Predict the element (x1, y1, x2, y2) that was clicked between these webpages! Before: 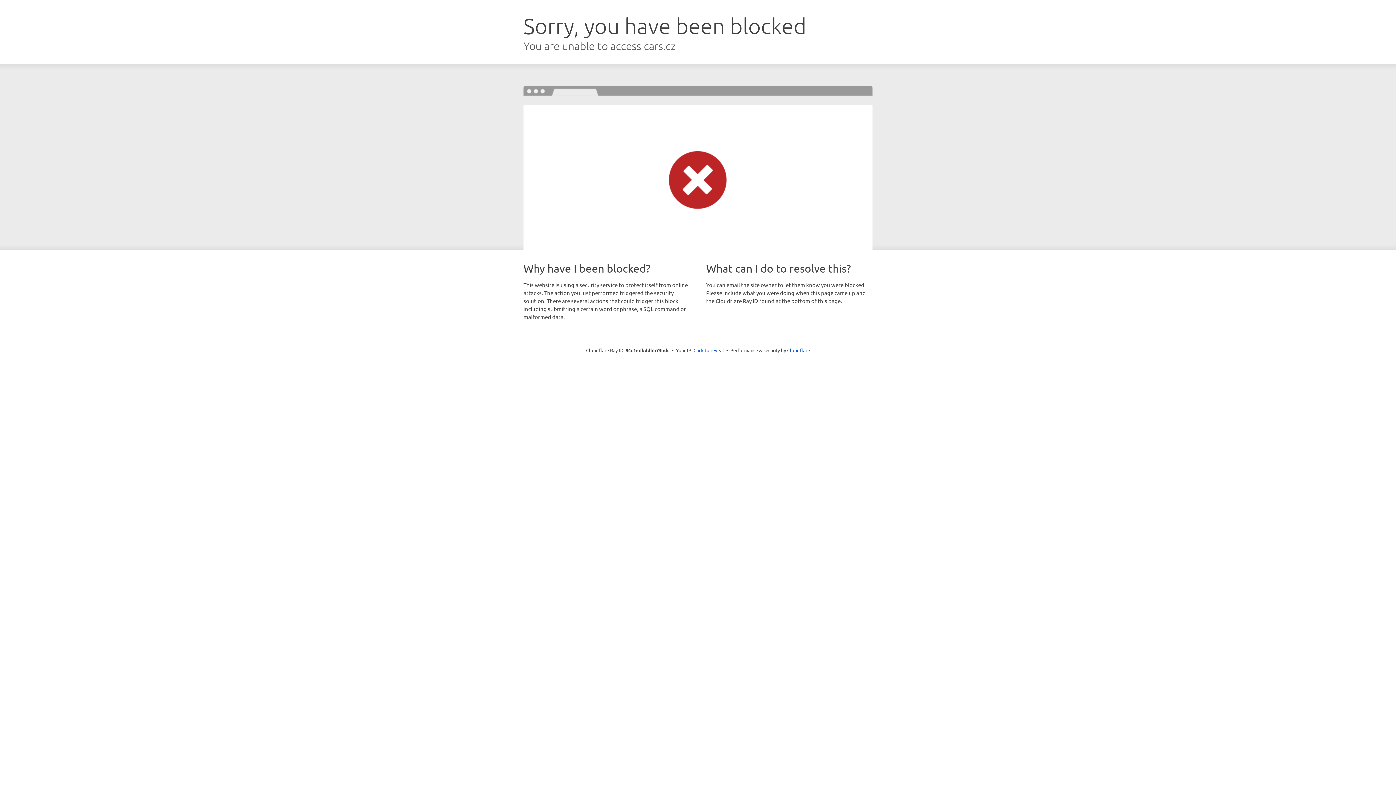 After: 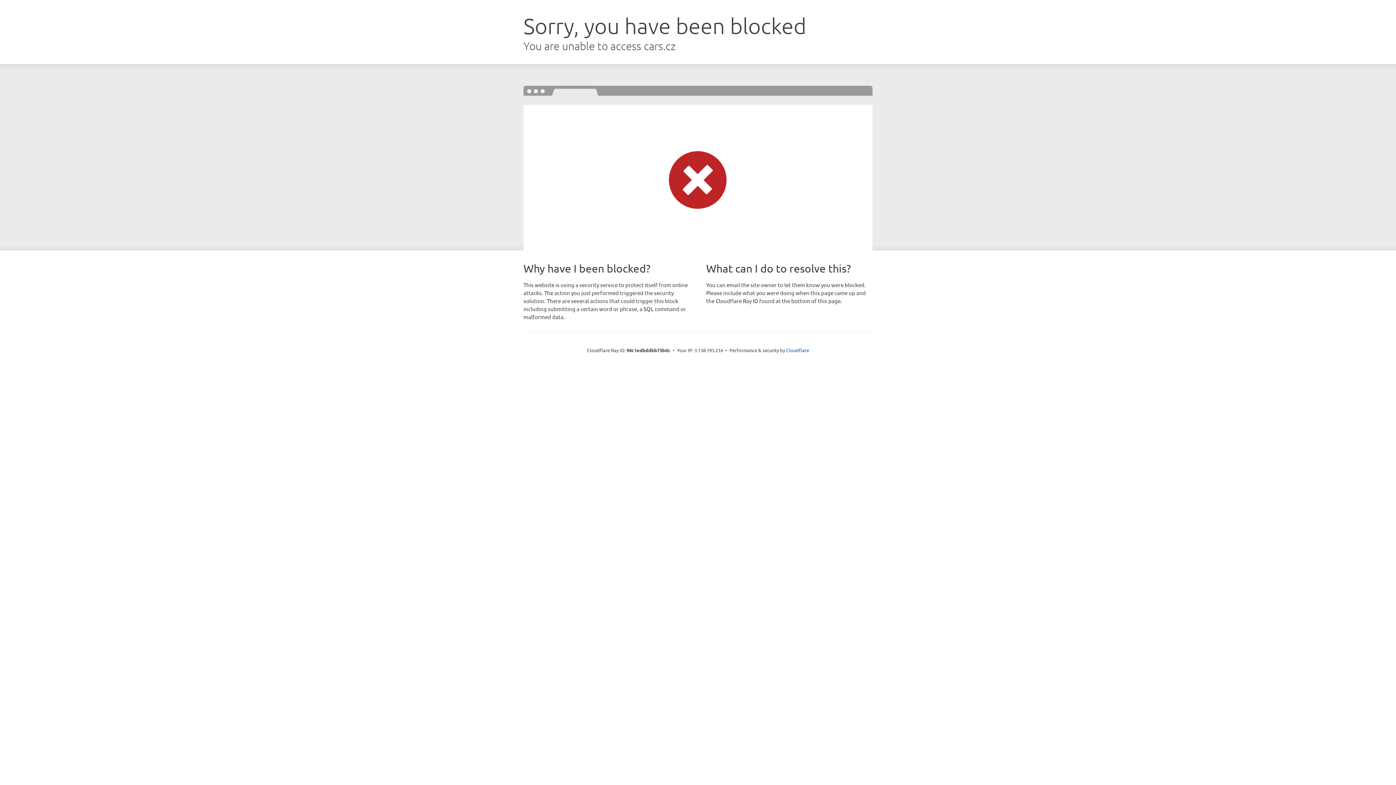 Action: bbox: (693, 346, 724, 353) label: Click to reveal